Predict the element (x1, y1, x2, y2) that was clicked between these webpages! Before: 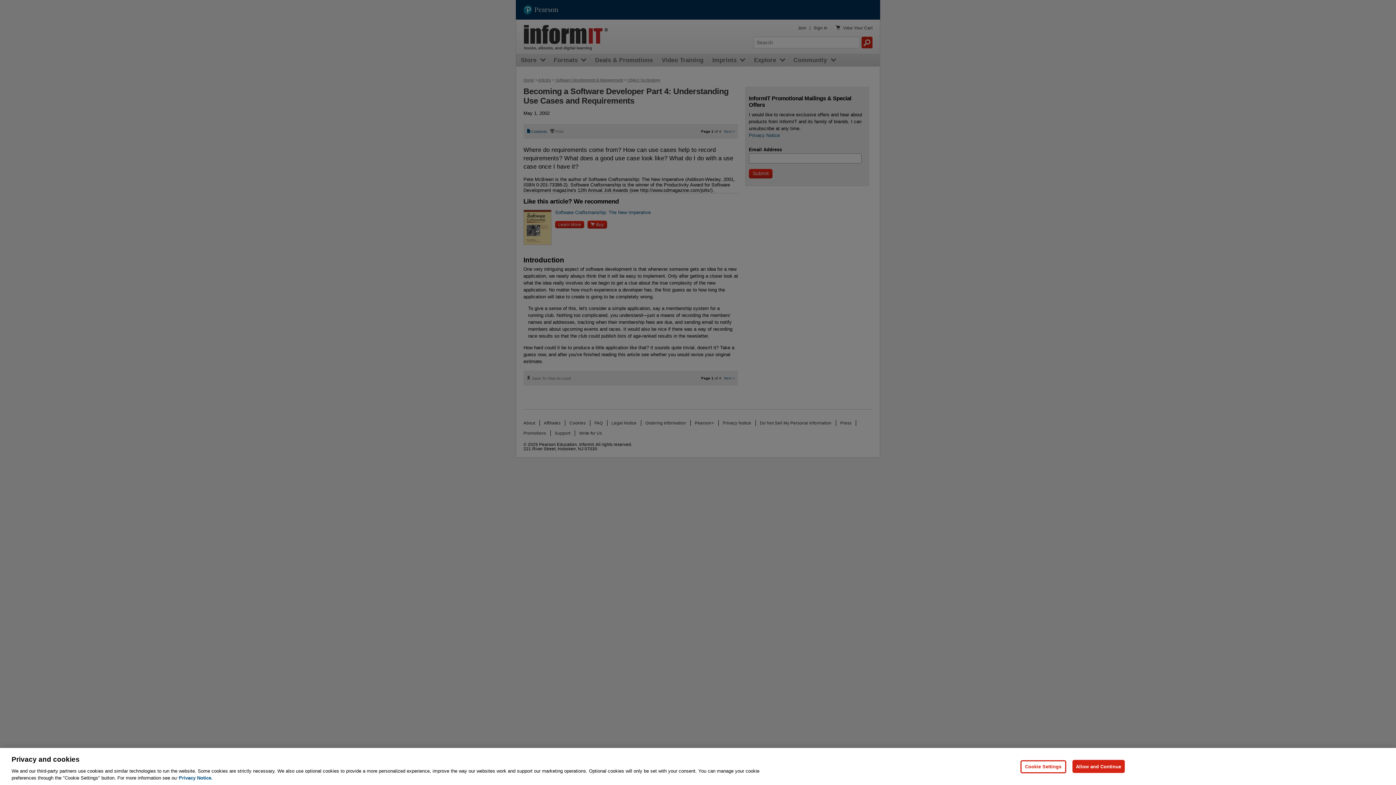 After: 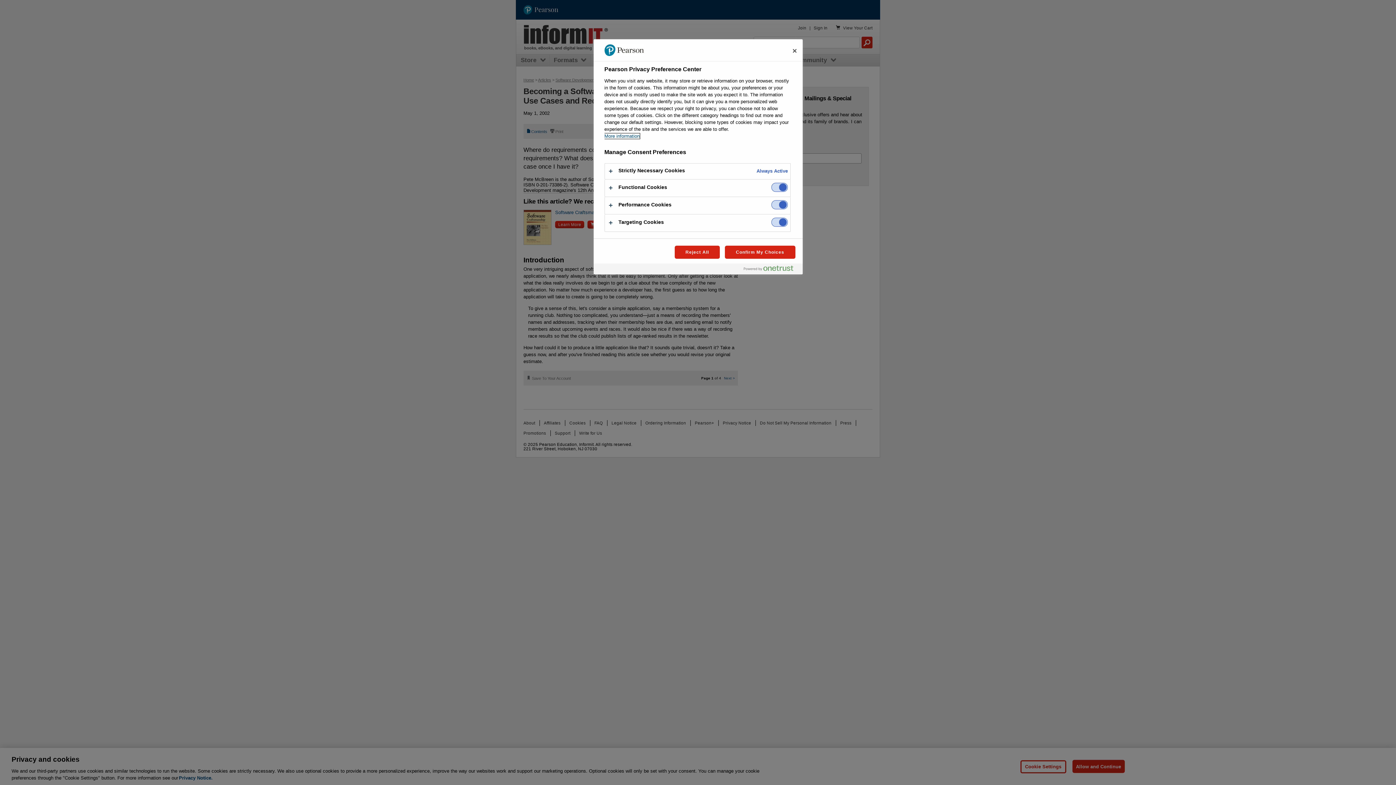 Action: bbox: (1020, 760, 1066, 773) label: Cookie Settings